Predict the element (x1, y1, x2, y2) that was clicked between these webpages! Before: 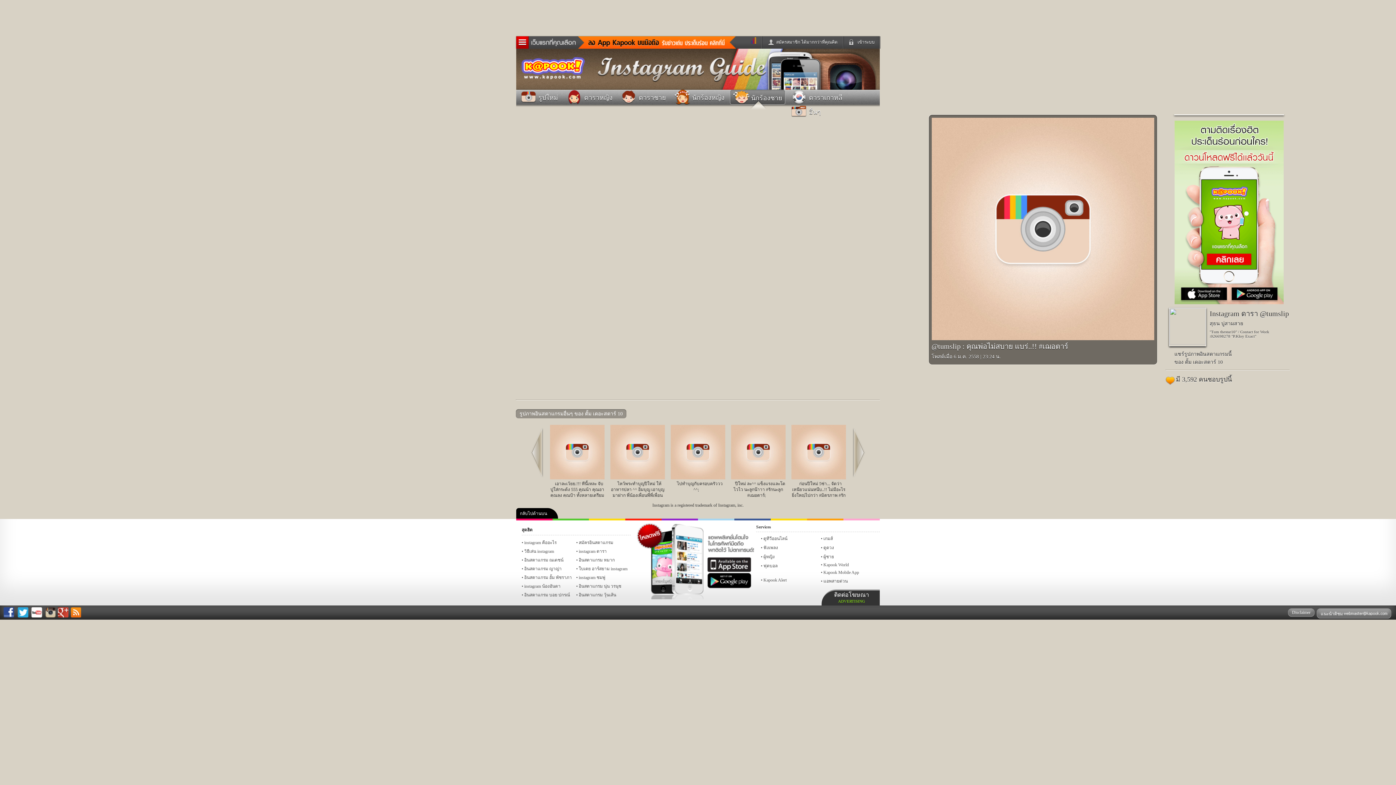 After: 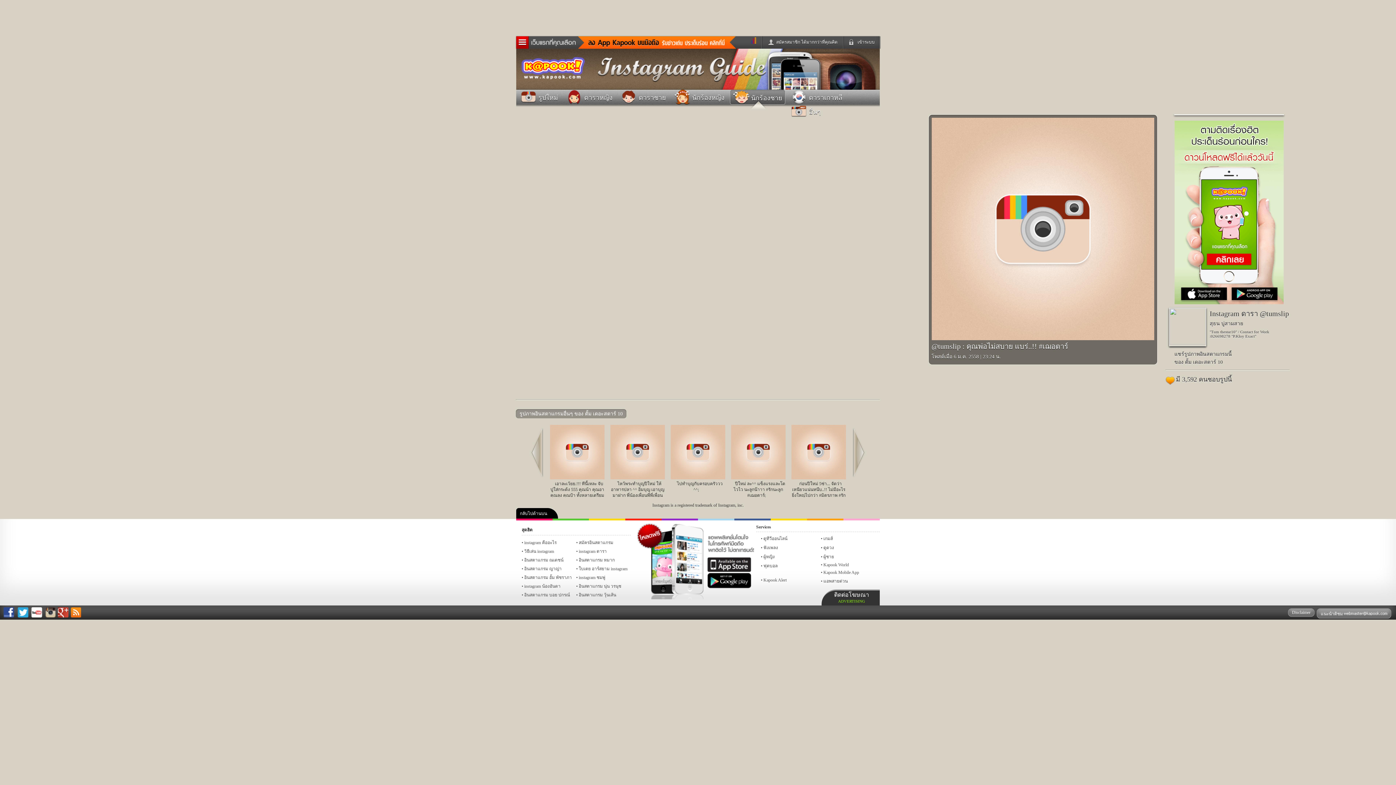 Action: bbox: (636, 595, 754, 600)